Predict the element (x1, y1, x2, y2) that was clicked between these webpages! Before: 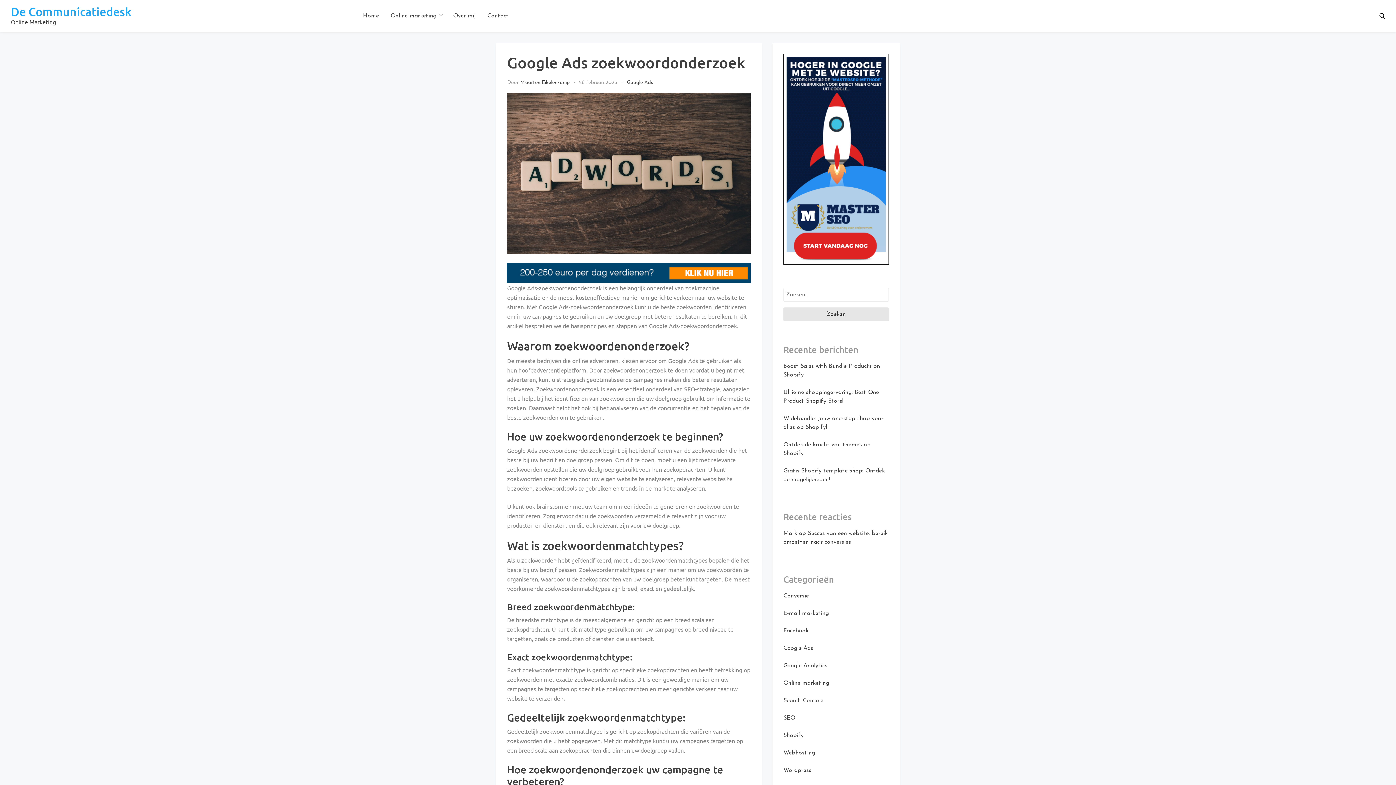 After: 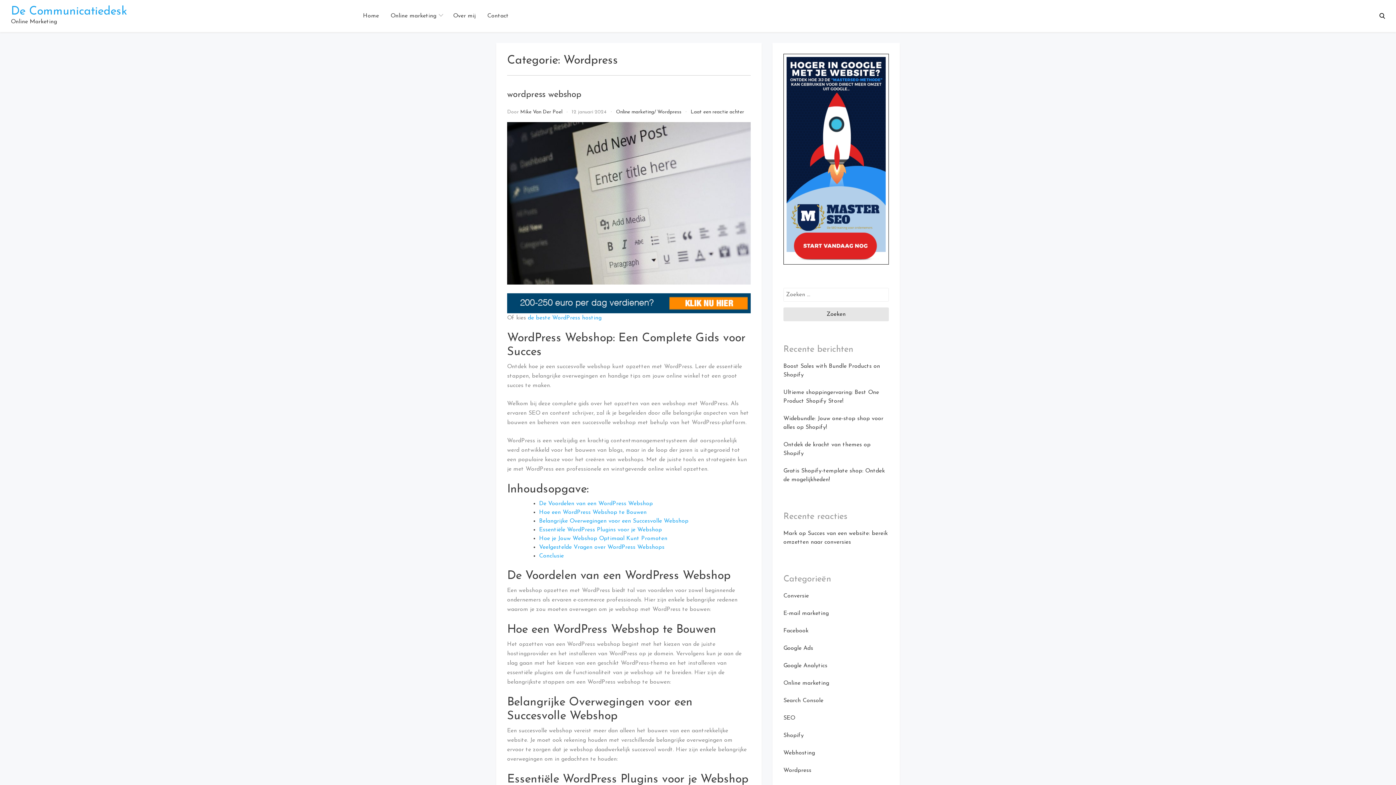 Action: bbox: (783, 768, 811, 773) label: Wordpress